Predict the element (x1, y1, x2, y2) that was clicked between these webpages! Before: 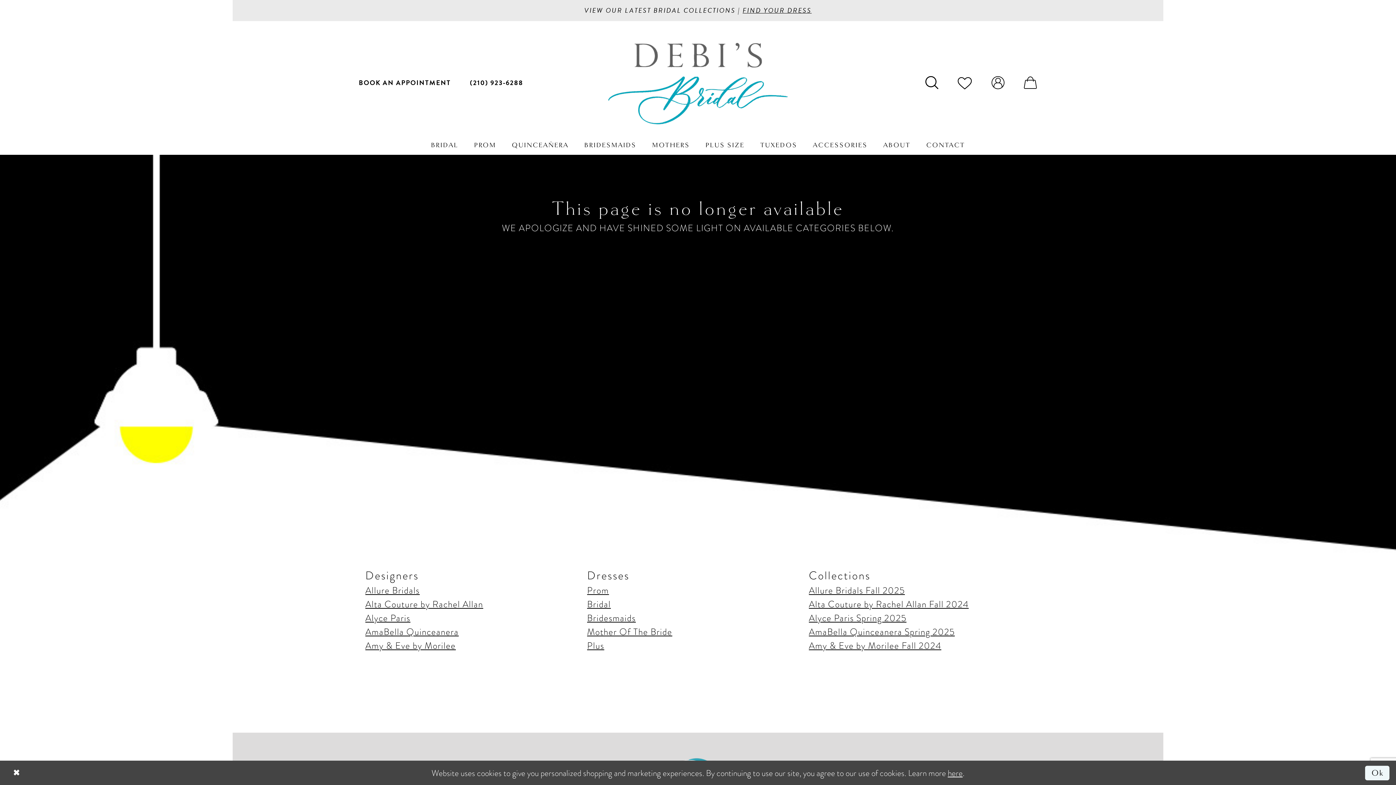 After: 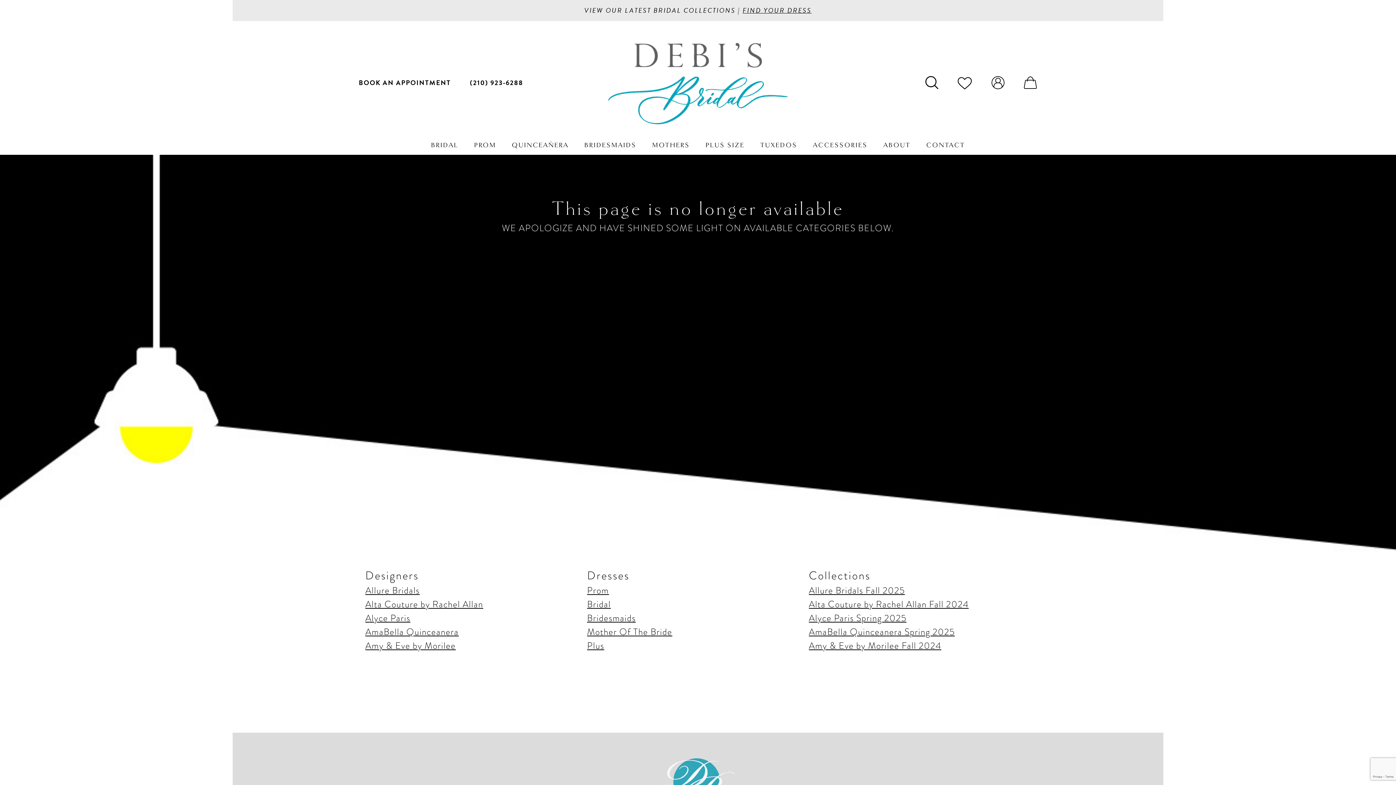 Action: bbox: (6, 763, 26, 783) label: Close Dialog